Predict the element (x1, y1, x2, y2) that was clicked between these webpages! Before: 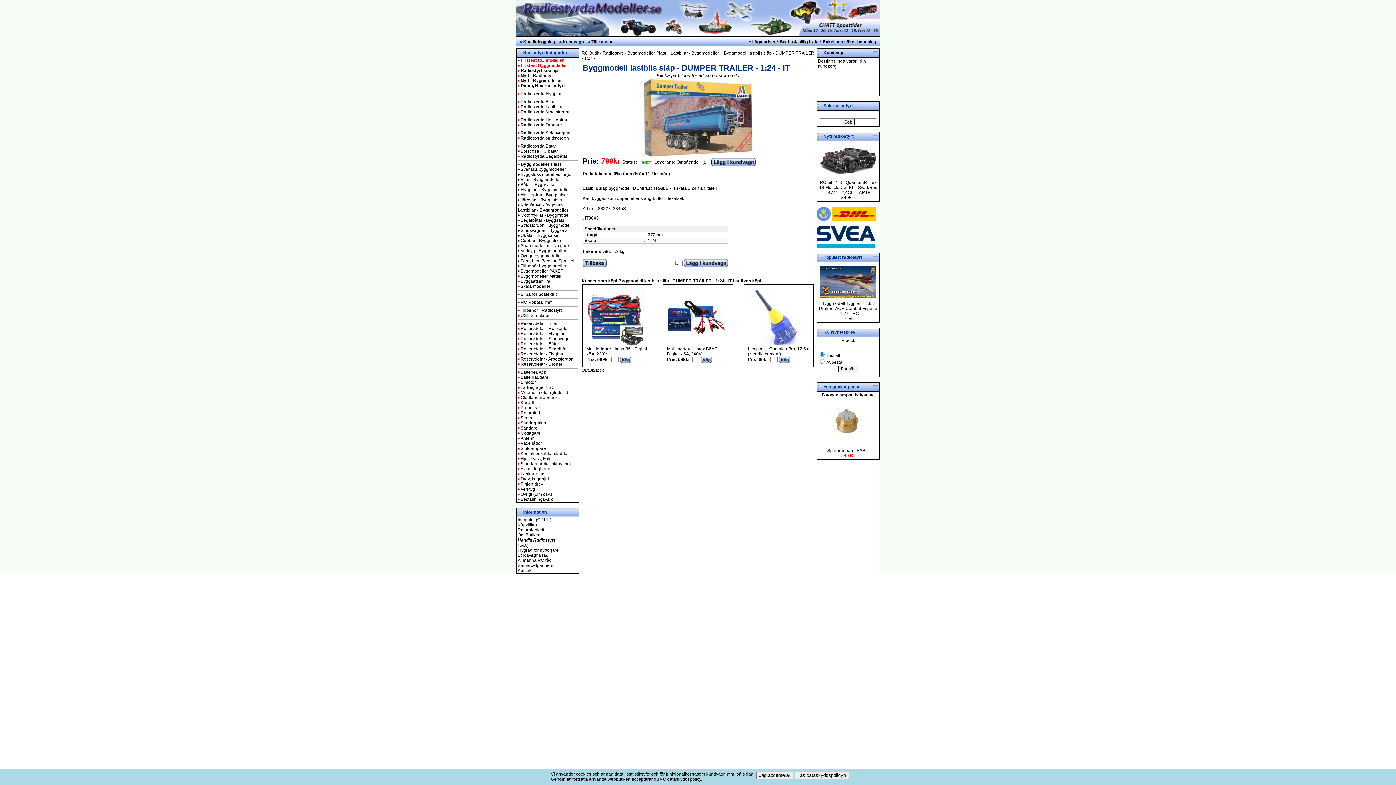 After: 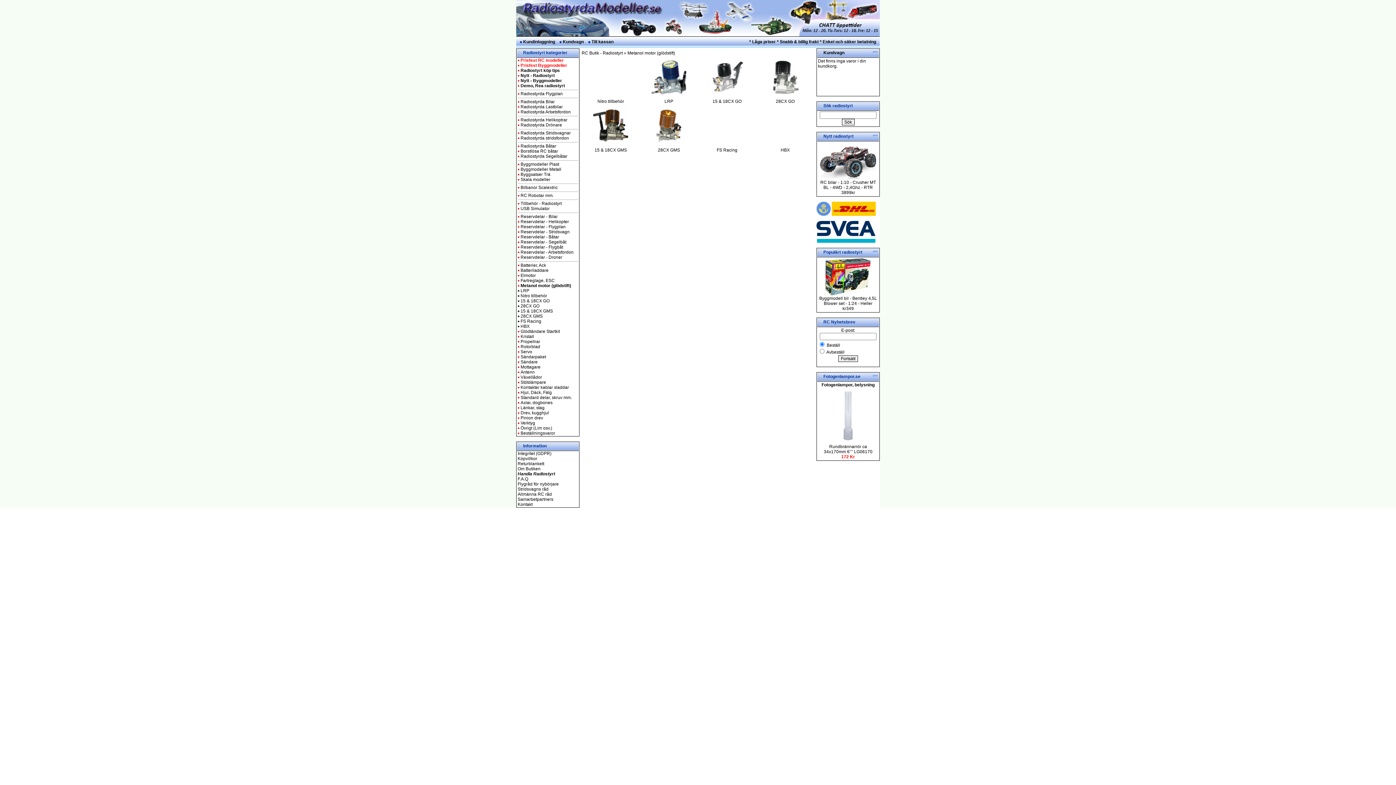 Action: bbox: (520, 390, 568, 395) label: Metanol motor (glödstift)